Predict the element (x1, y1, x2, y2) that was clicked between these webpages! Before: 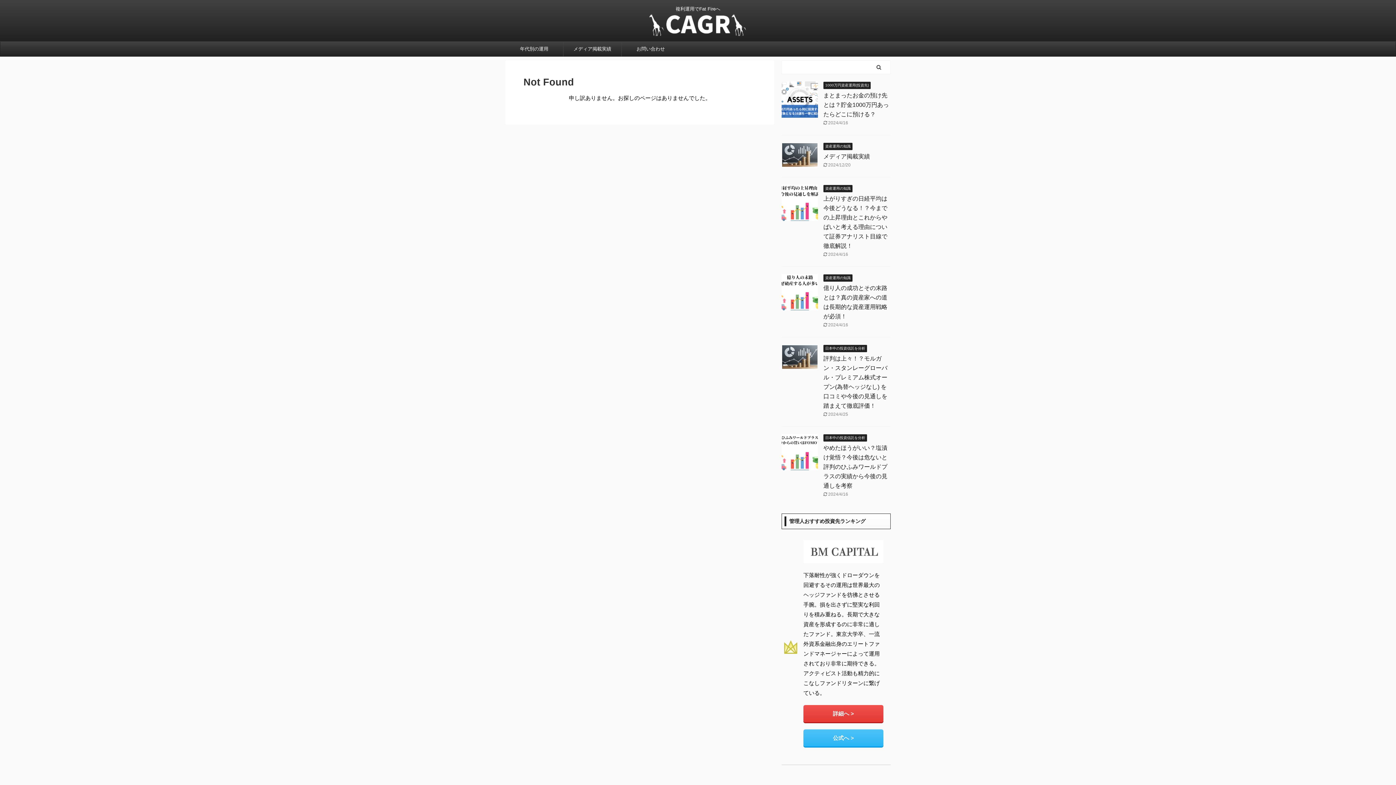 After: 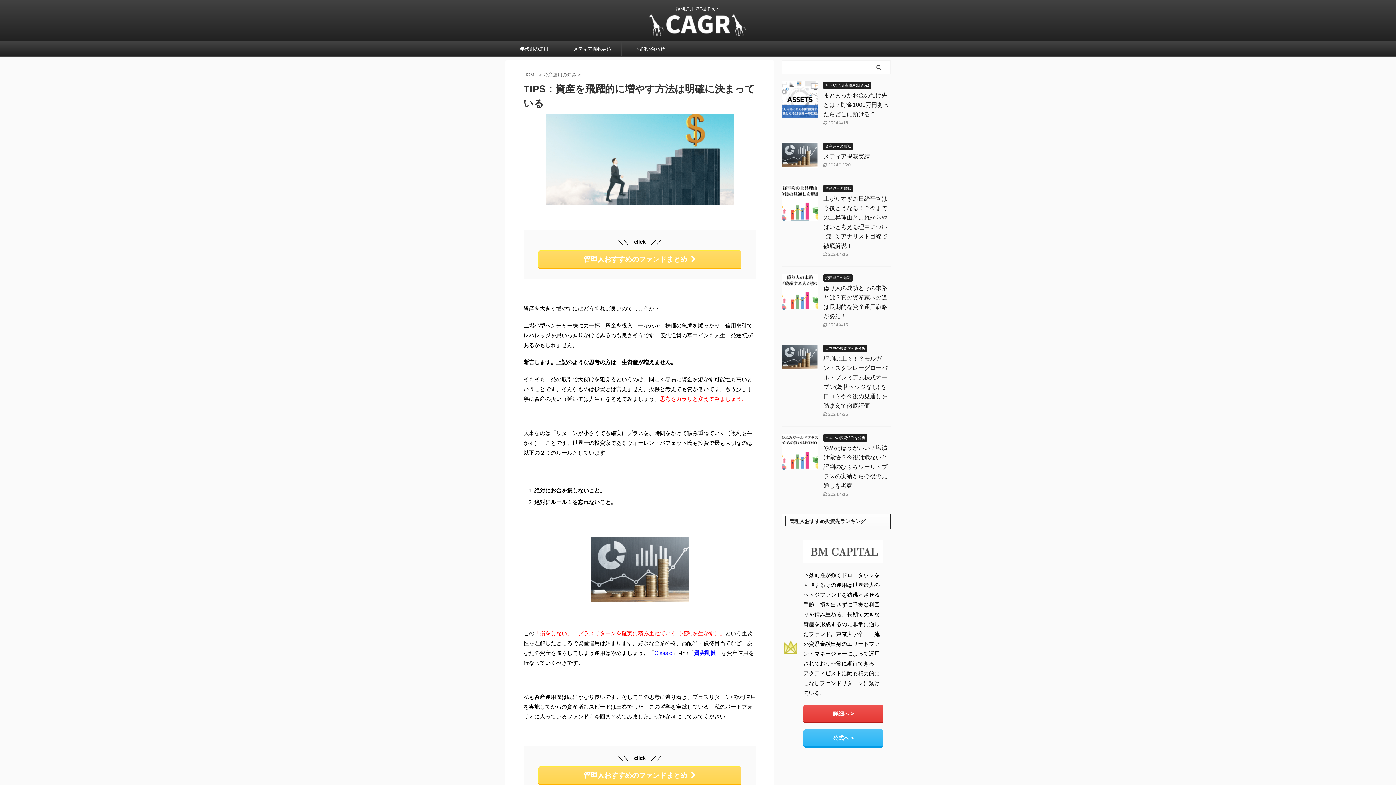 Action: bbox: (823, 185, 852, 190) label: 資産運用の知識